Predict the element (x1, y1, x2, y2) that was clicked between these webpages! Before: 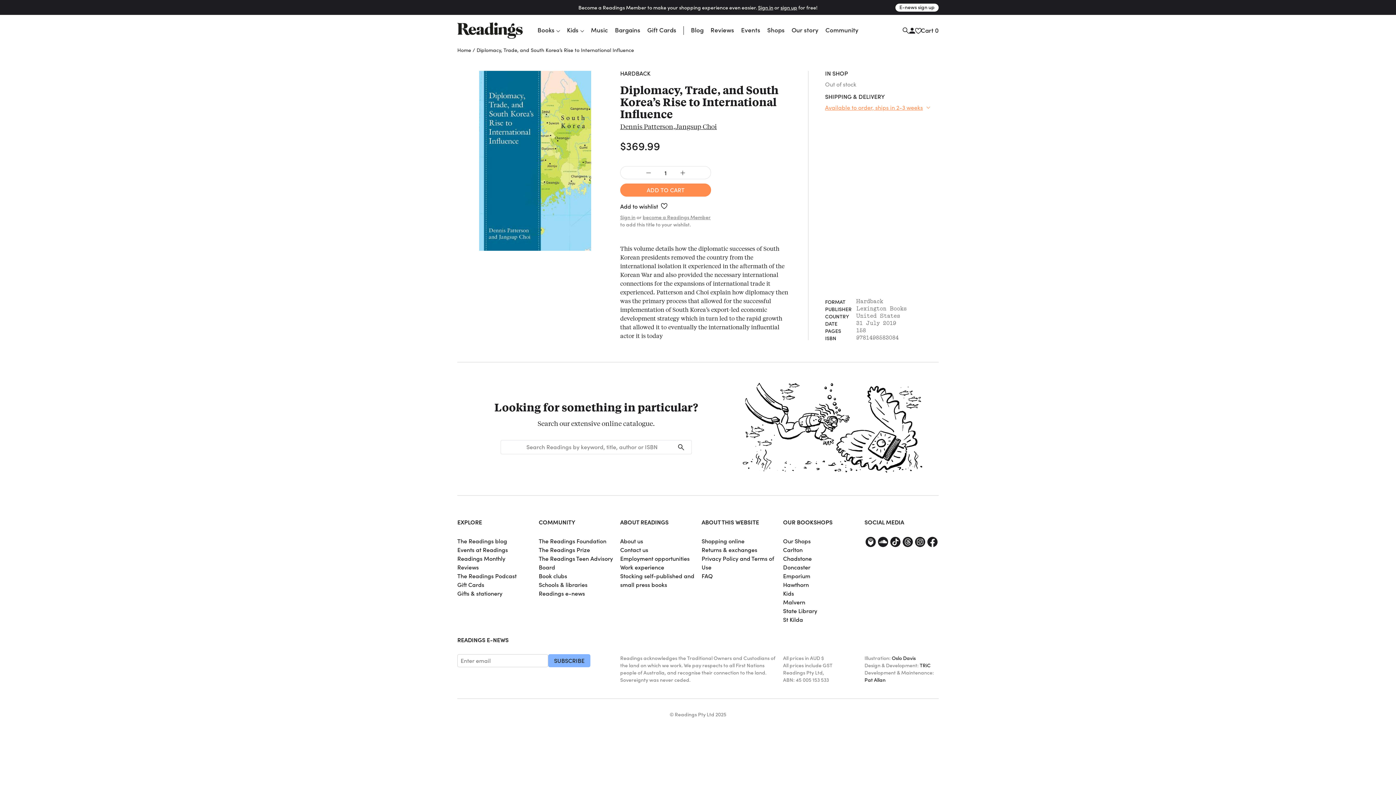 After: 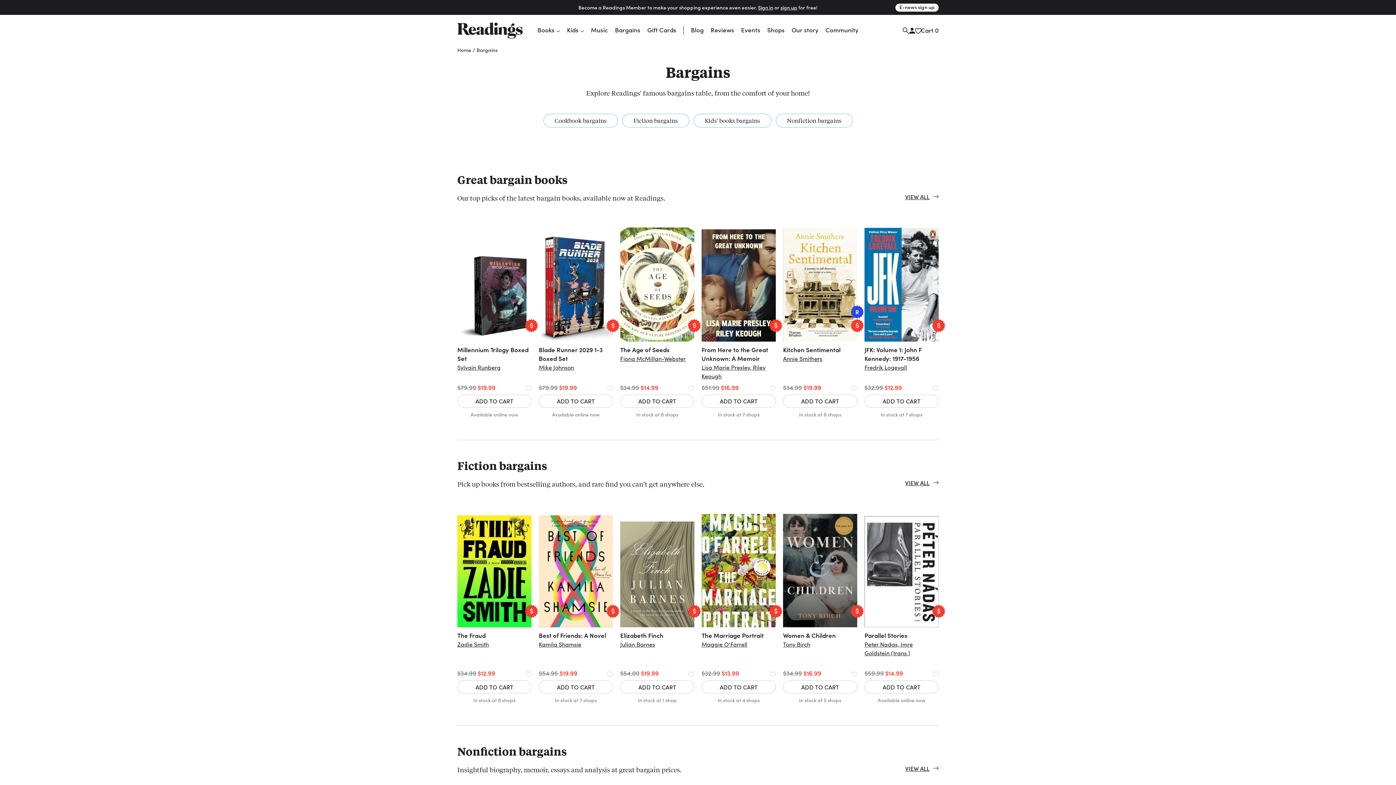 Action: label: Bargains bbox: (615, 21, 640, 39)